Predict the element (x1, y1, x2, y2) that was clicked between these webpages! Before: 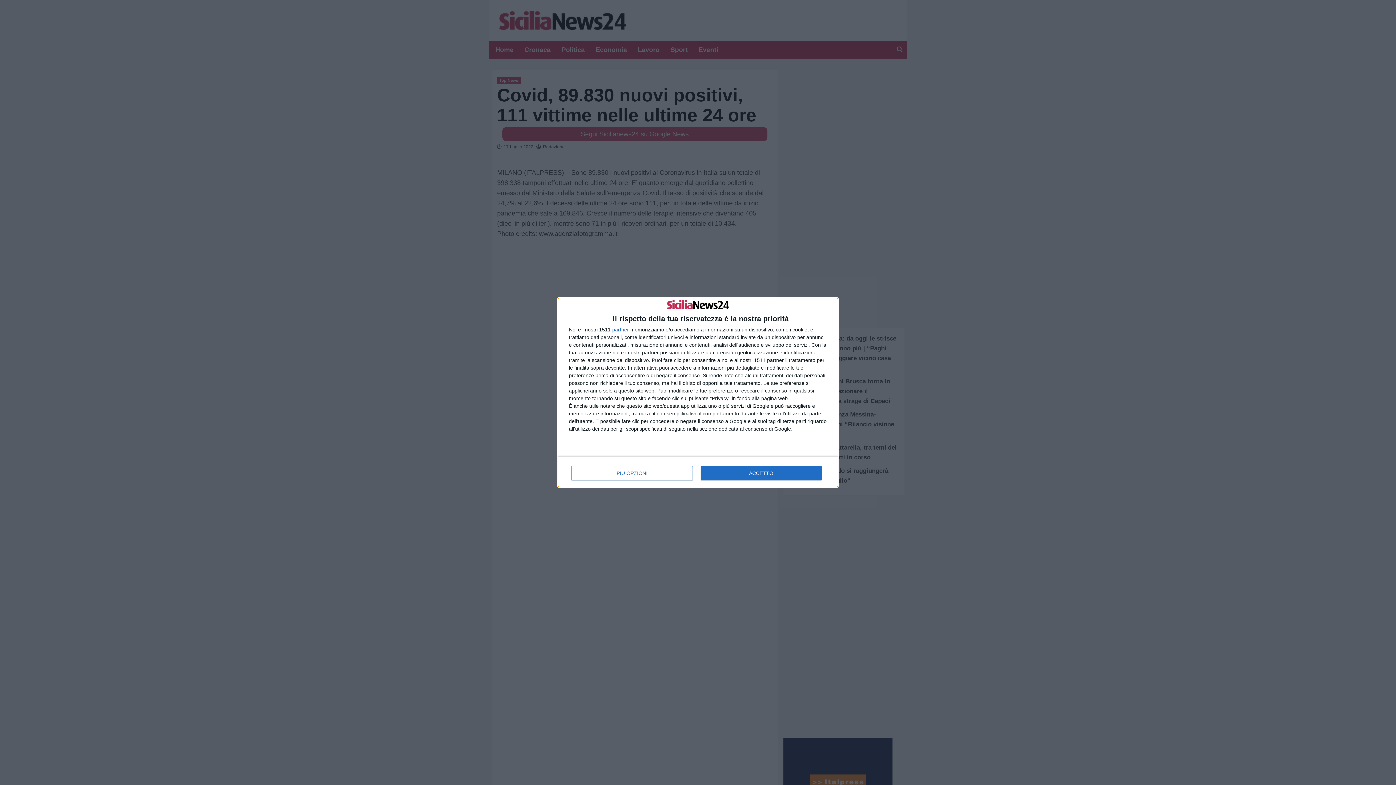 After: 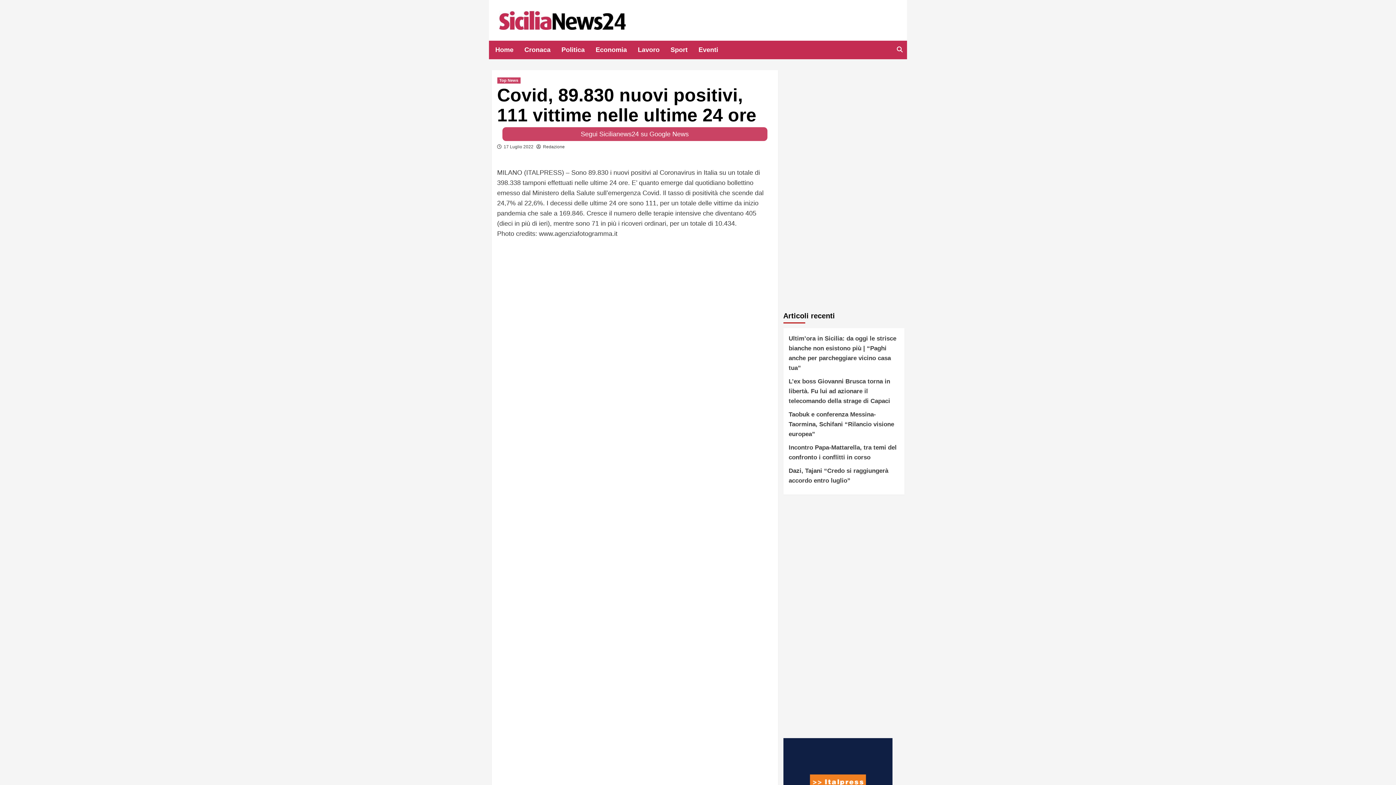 Action: bbox: (700, 466, 821, 480) label: ACCETTO